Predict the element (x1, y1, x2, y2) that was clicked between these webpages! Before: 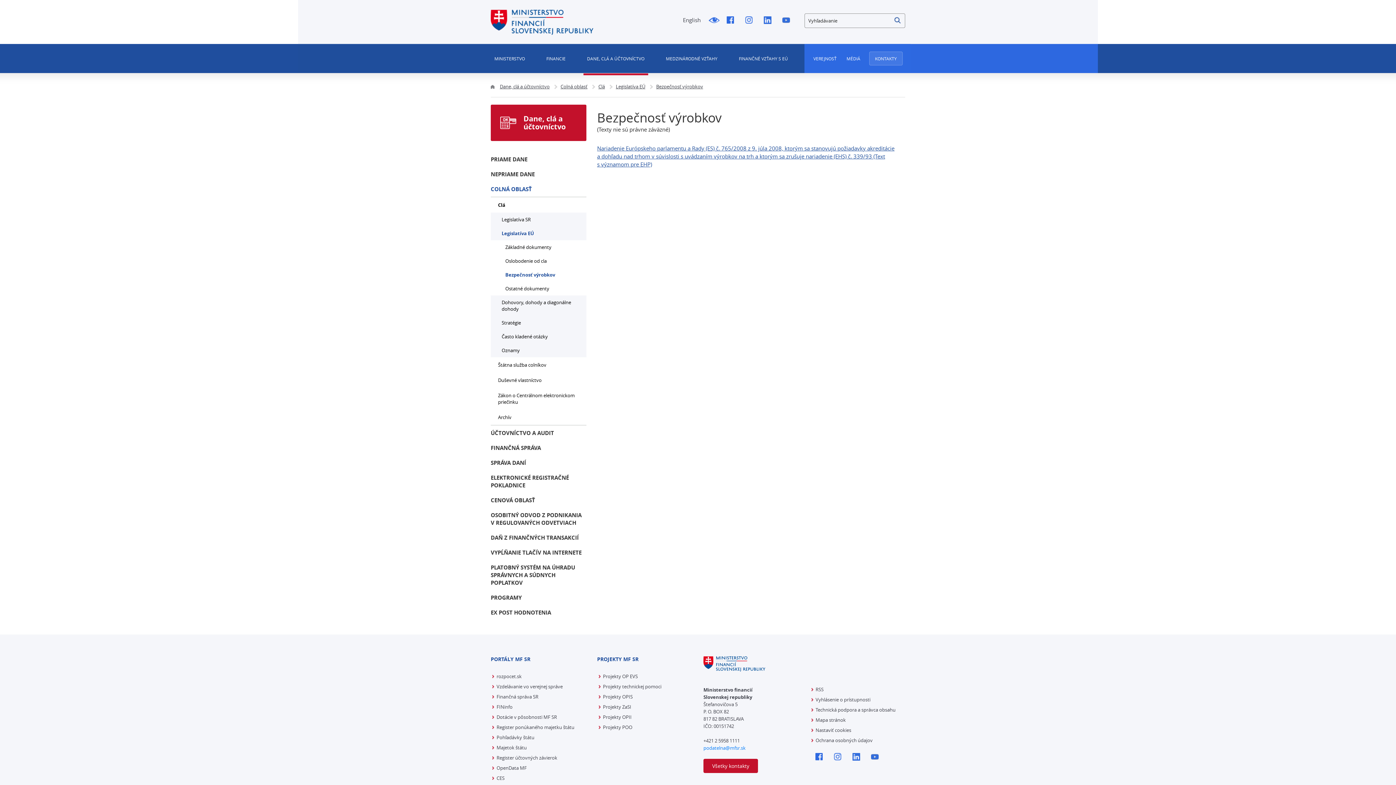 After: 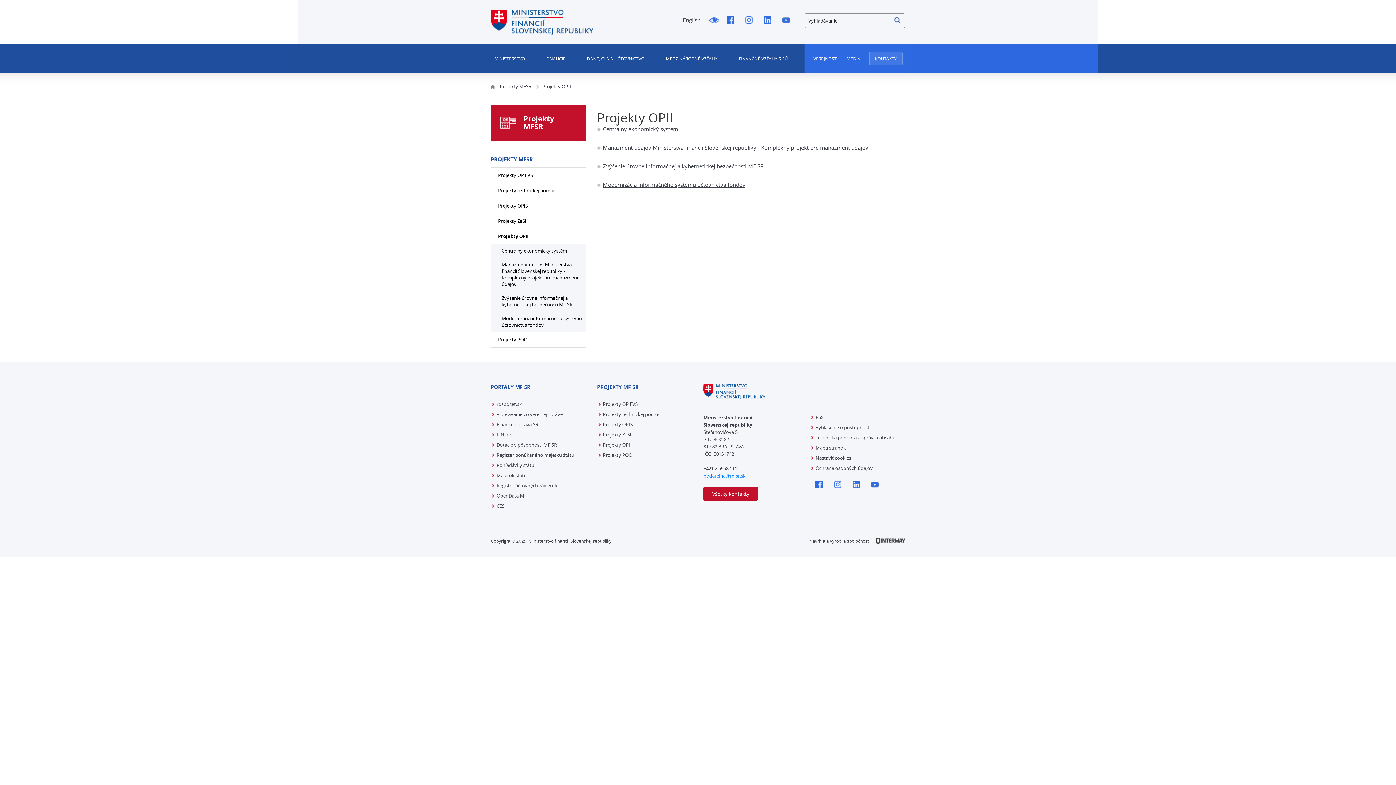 Action: label: Projekty OPII bbox: (603, 714, 631, 720)